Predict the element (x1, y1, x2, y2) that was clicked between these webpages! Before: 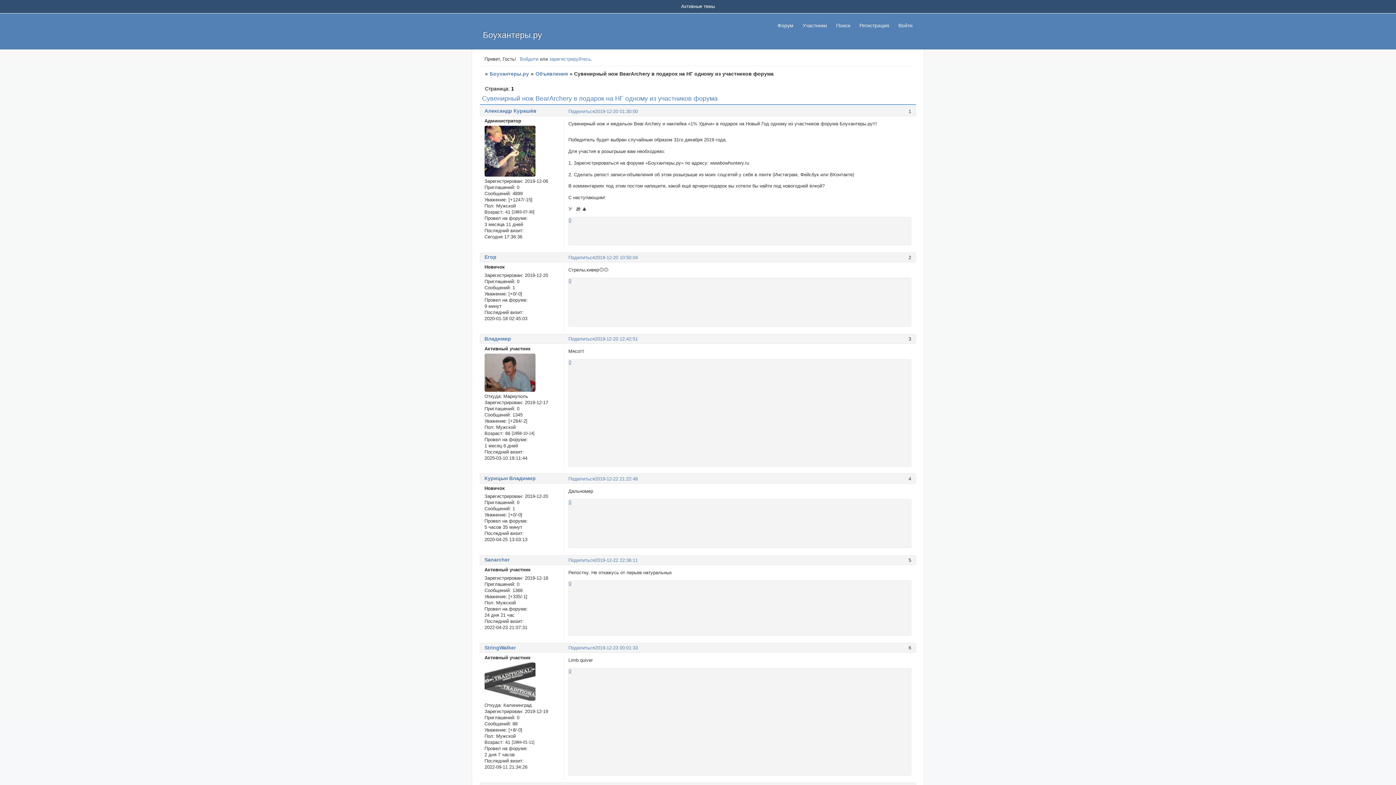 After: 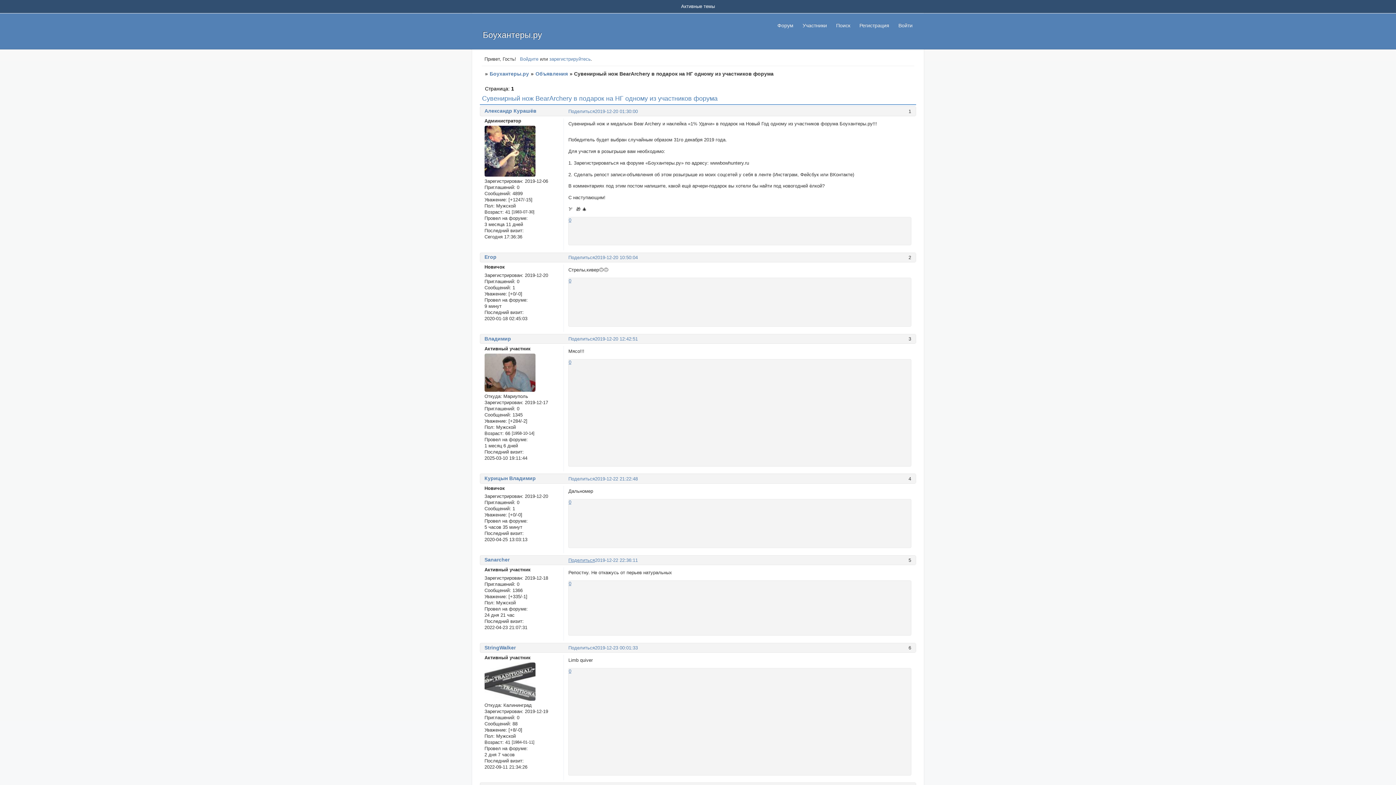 Action: label: Поделиться bbox: (568, 557, 595, 563)